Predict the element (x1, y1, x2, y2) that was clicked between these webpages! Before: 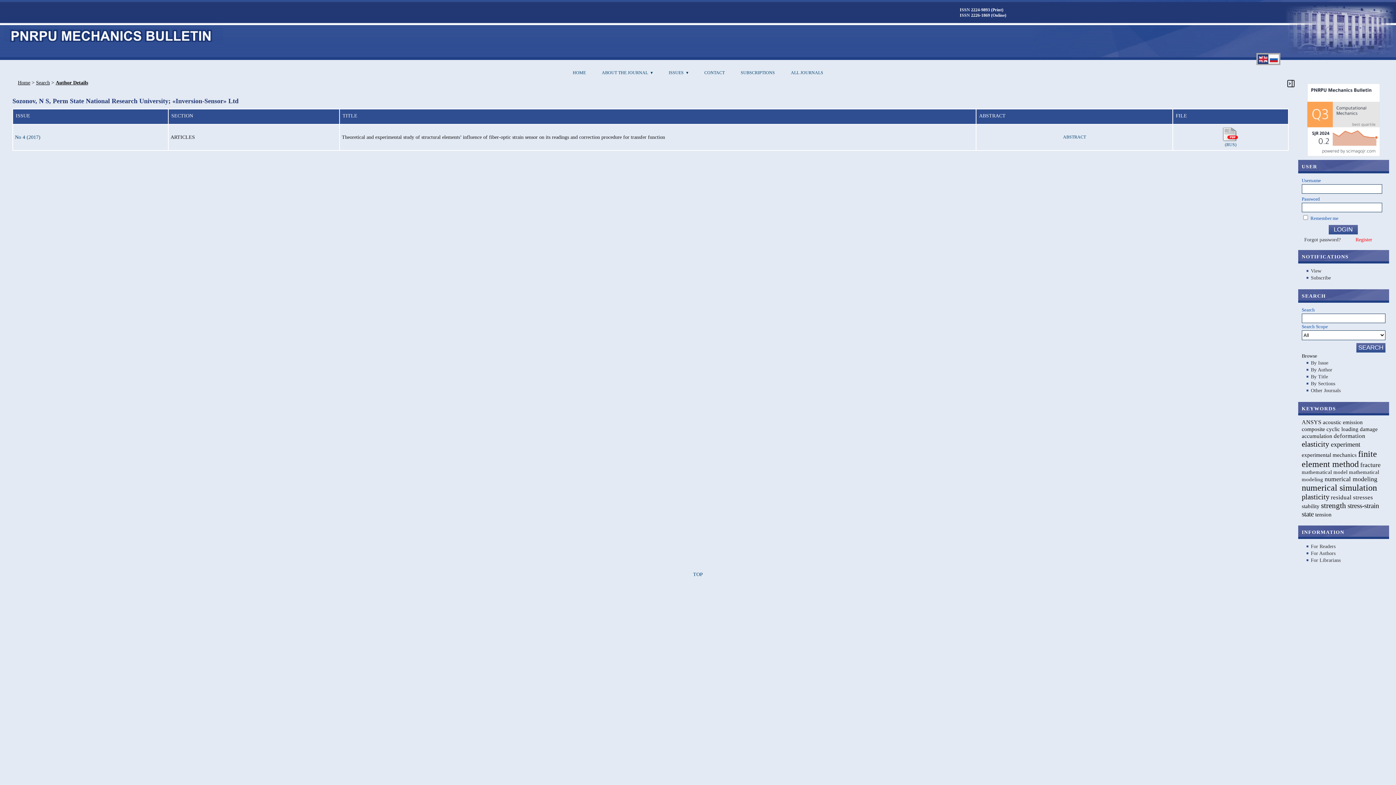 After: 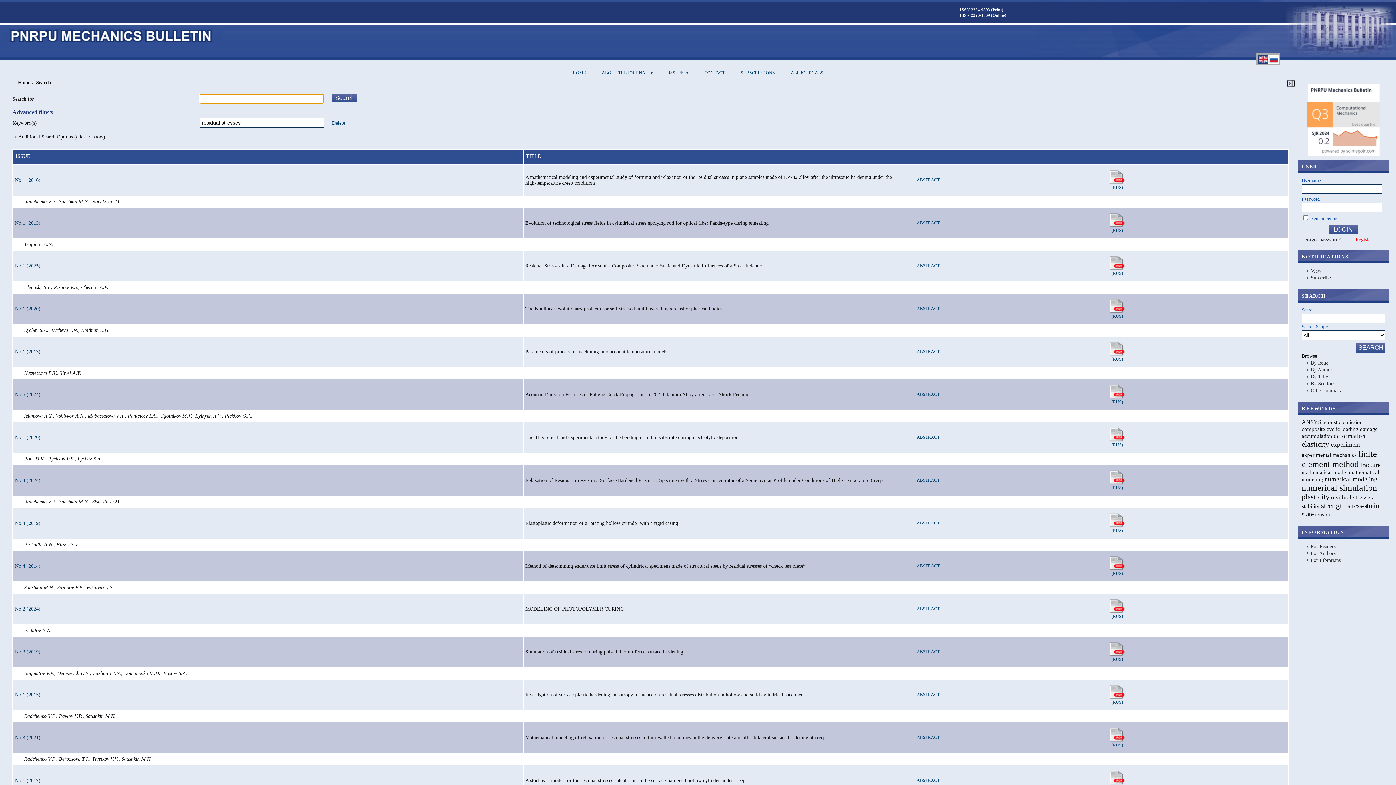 Action: bbox: (1331, 495, 1373, 500) label: residual stresses